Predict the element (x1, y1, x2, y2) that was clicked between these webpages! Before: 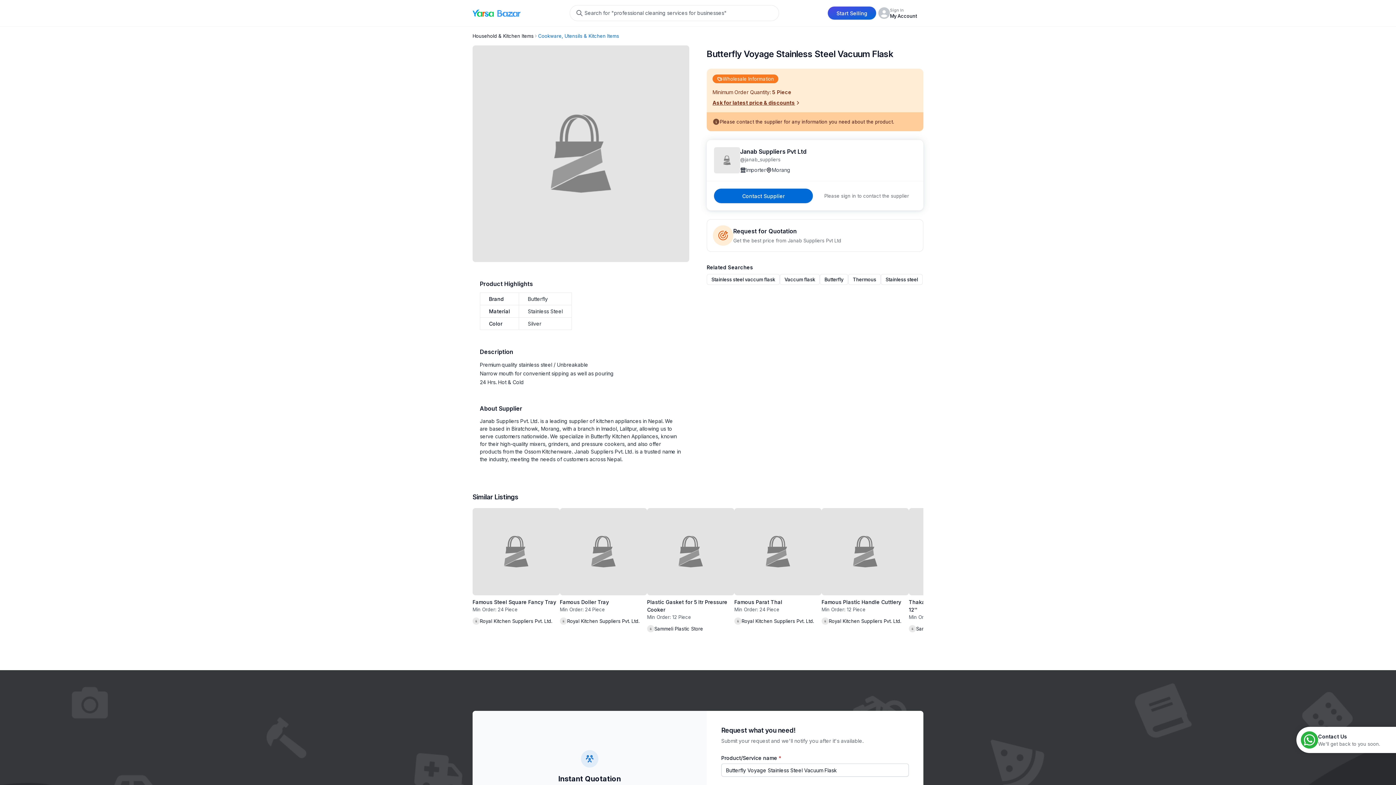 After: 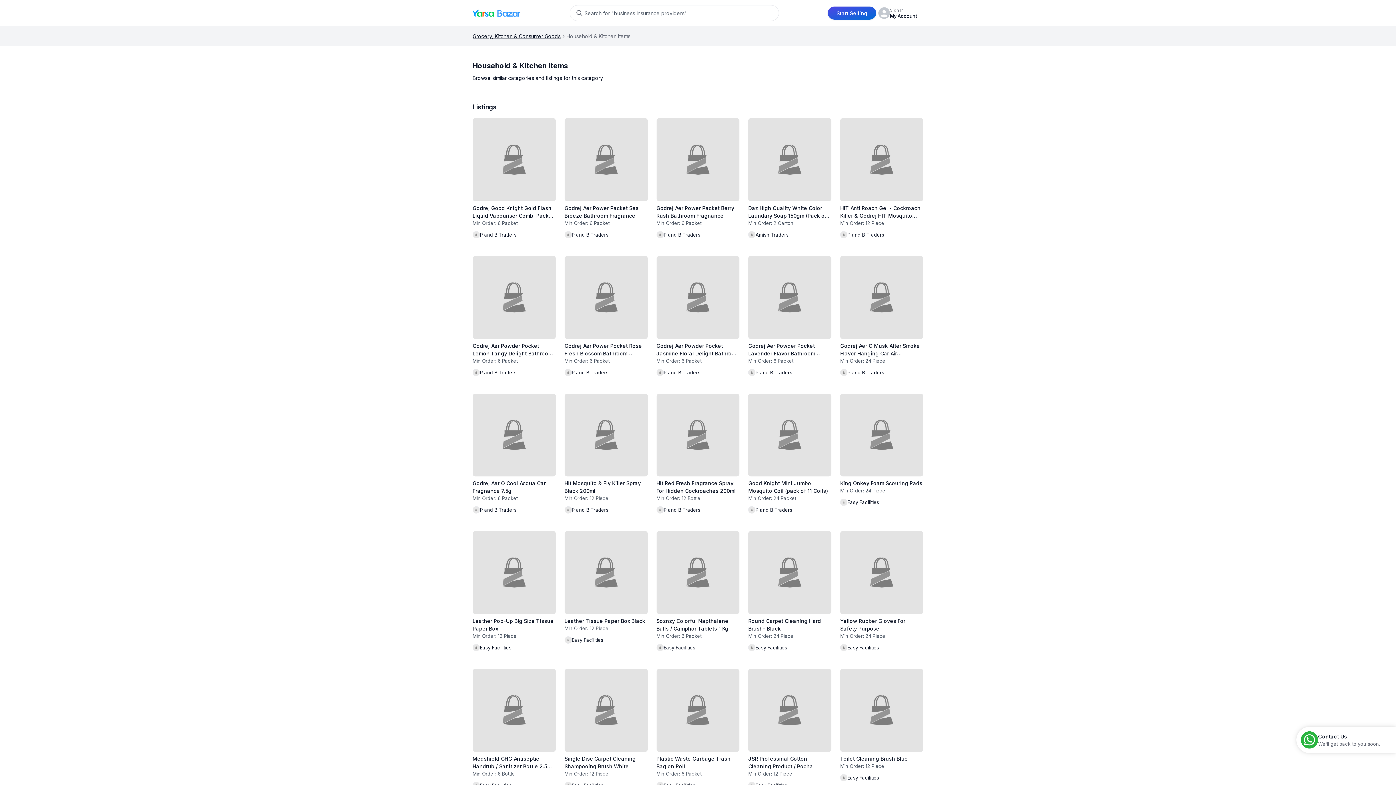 Action: bbox: (472, 33, 533, 38) label: Household & Kitchen Items